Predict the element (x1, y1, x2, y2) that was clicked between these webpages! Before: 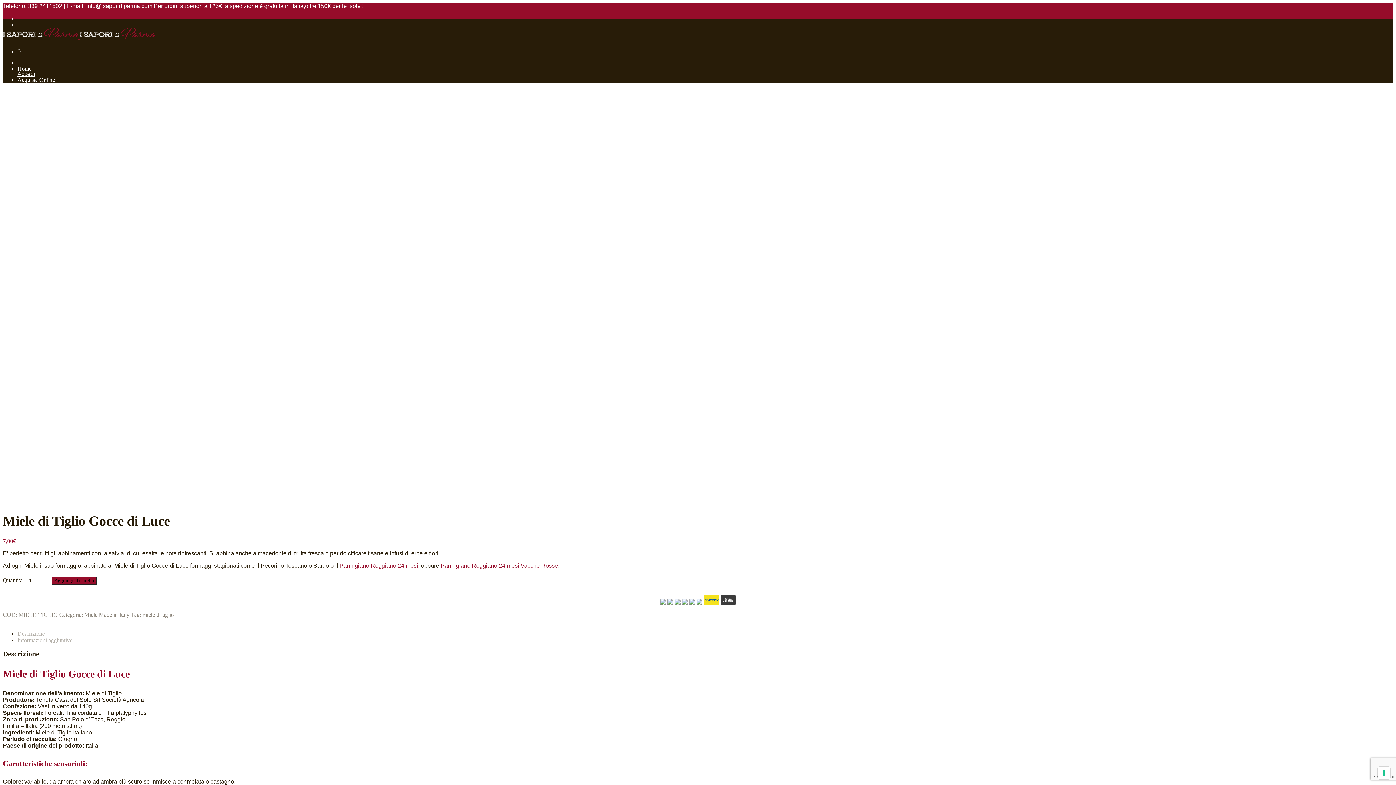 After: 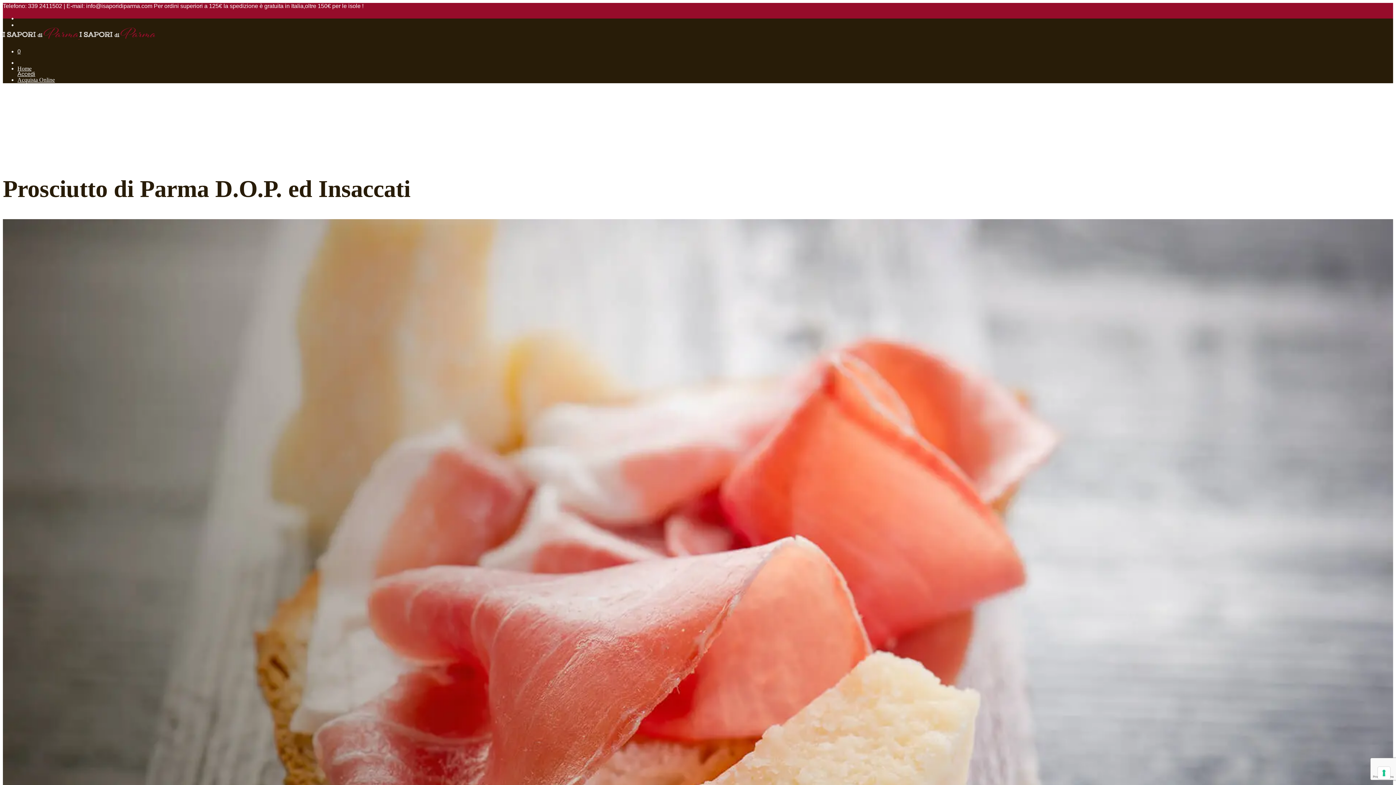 Action: label: Prosciutto di Parma D.O.P. ed Insaccati bbox: (32, 110, 132, 116)